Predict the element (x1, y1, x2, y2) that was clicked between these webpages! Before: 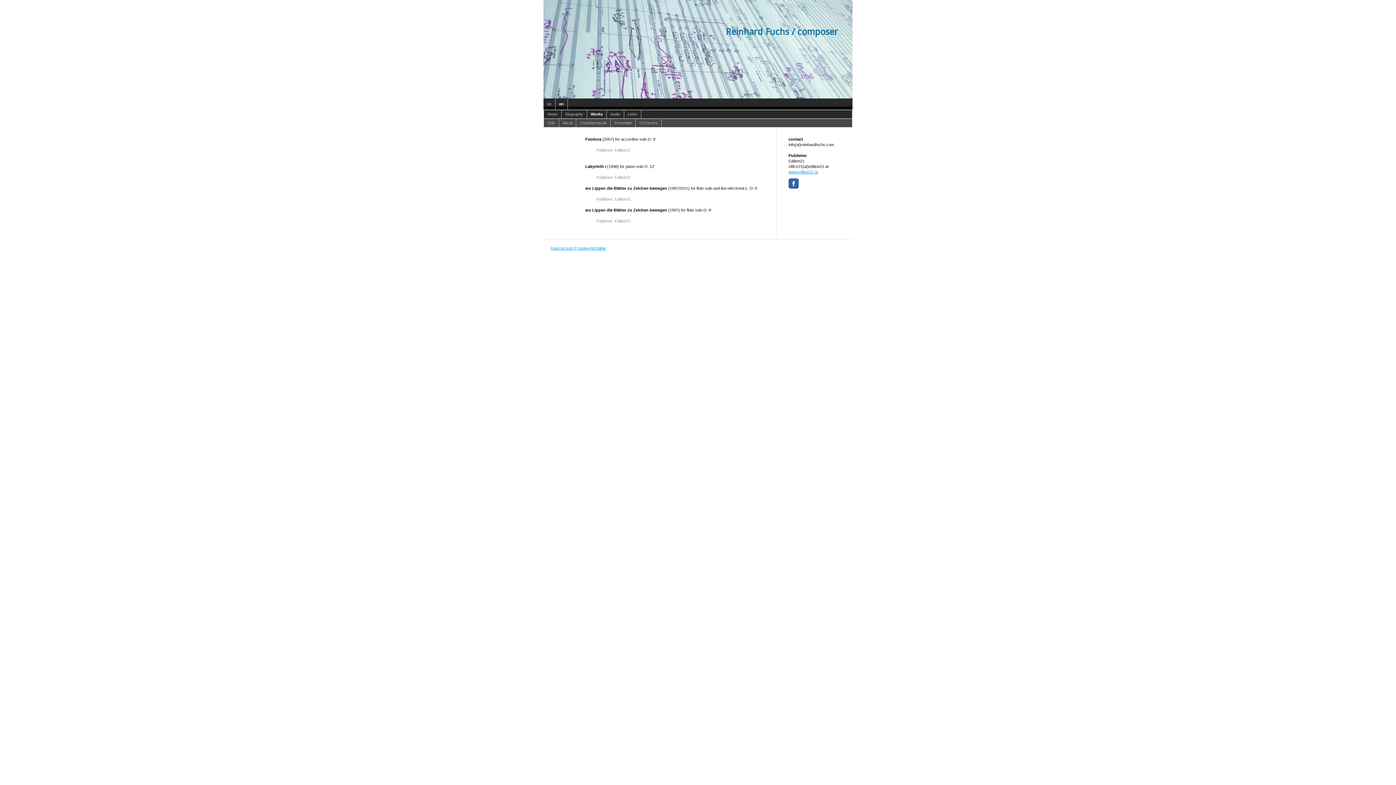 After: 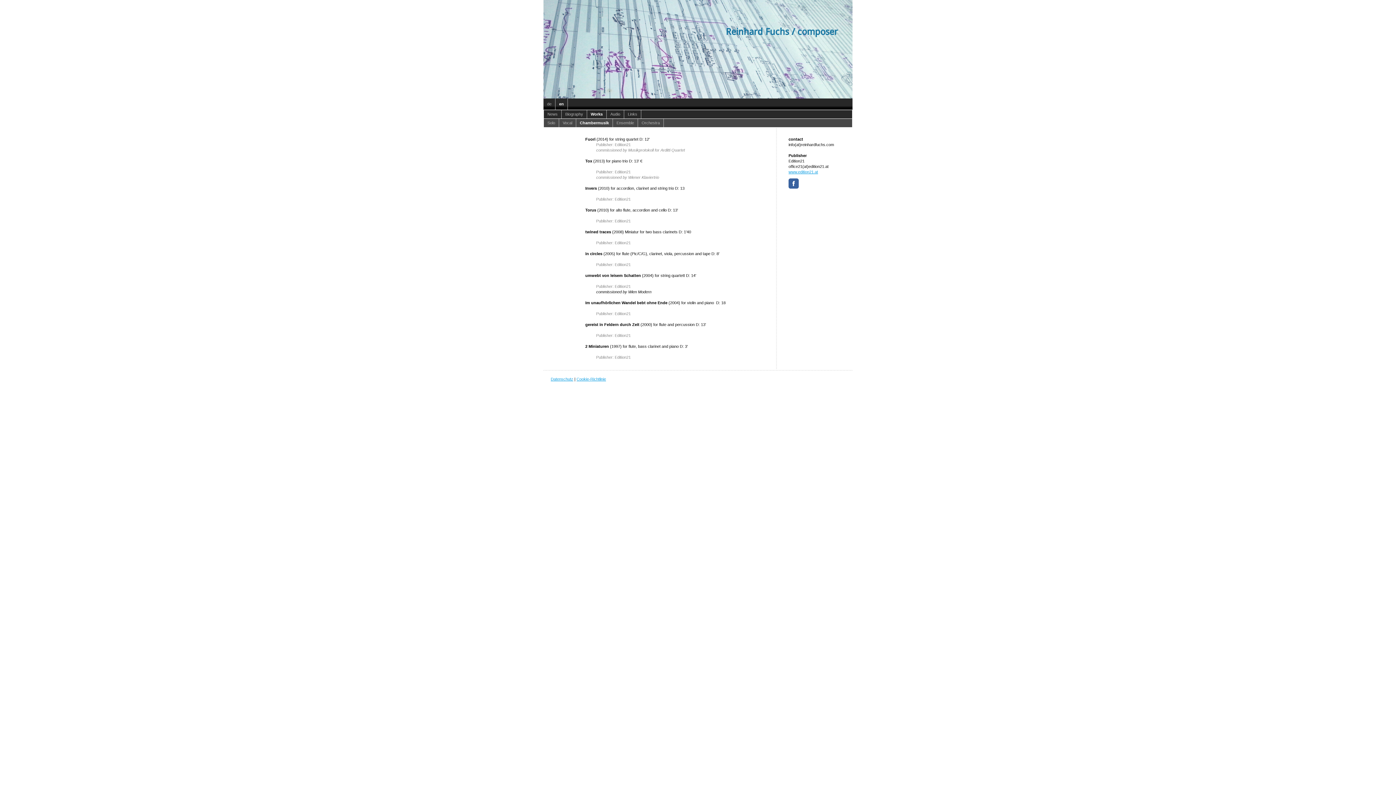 Action: bbox: (576, 118, 610, 127) label: Chambermusik